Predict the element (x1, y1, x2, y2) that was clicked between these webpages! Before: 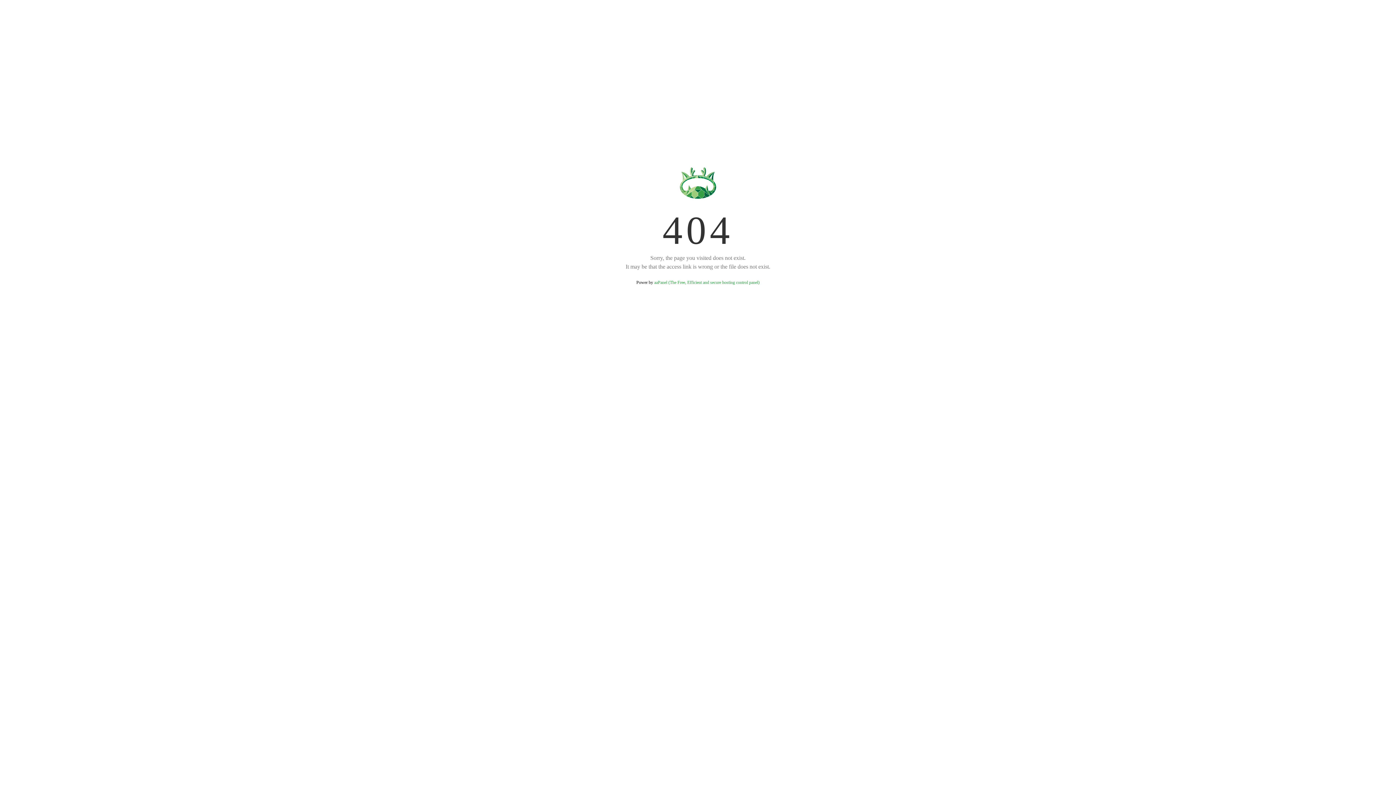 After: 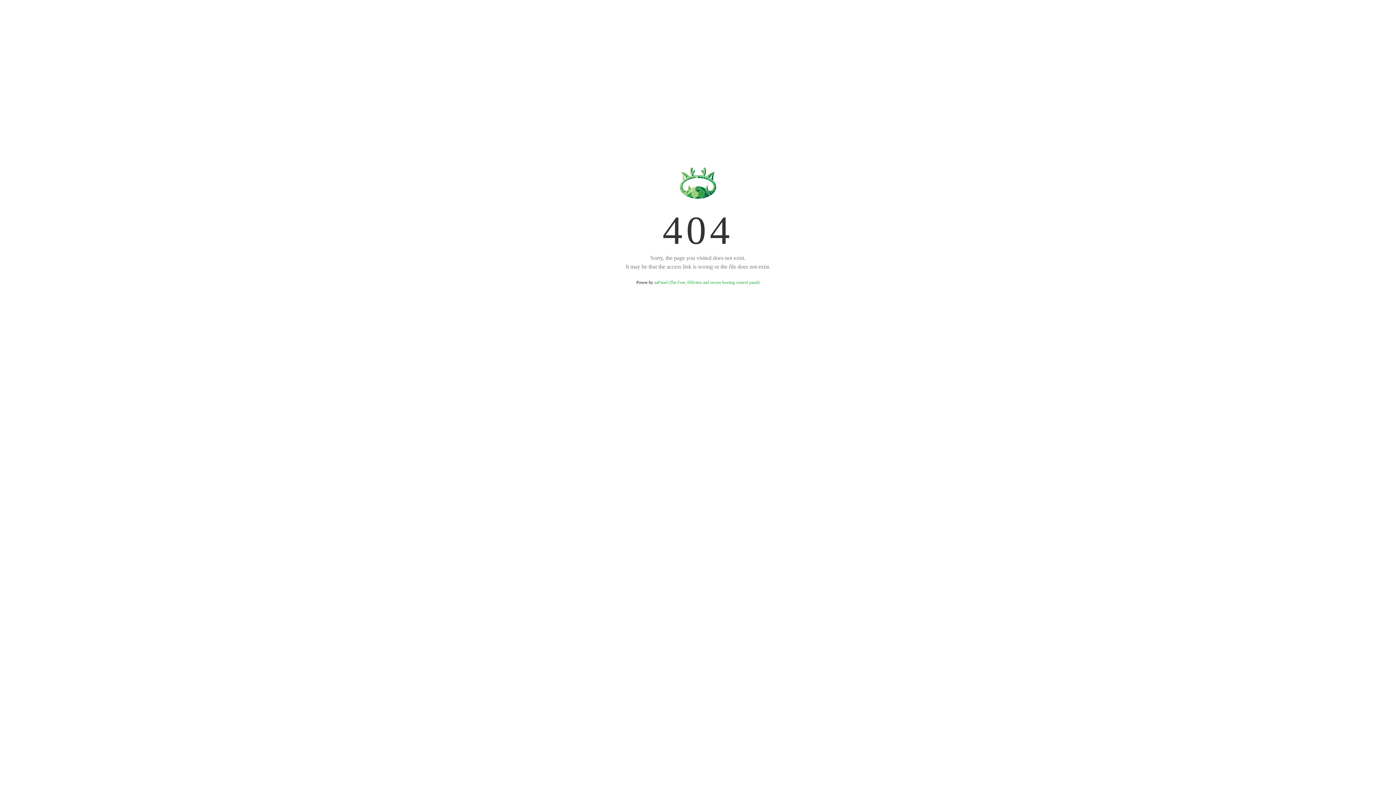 Action: label: aaPanel (The Free, Efficient and secure hosting control panel) bbox: (654, 280, 759, 285)